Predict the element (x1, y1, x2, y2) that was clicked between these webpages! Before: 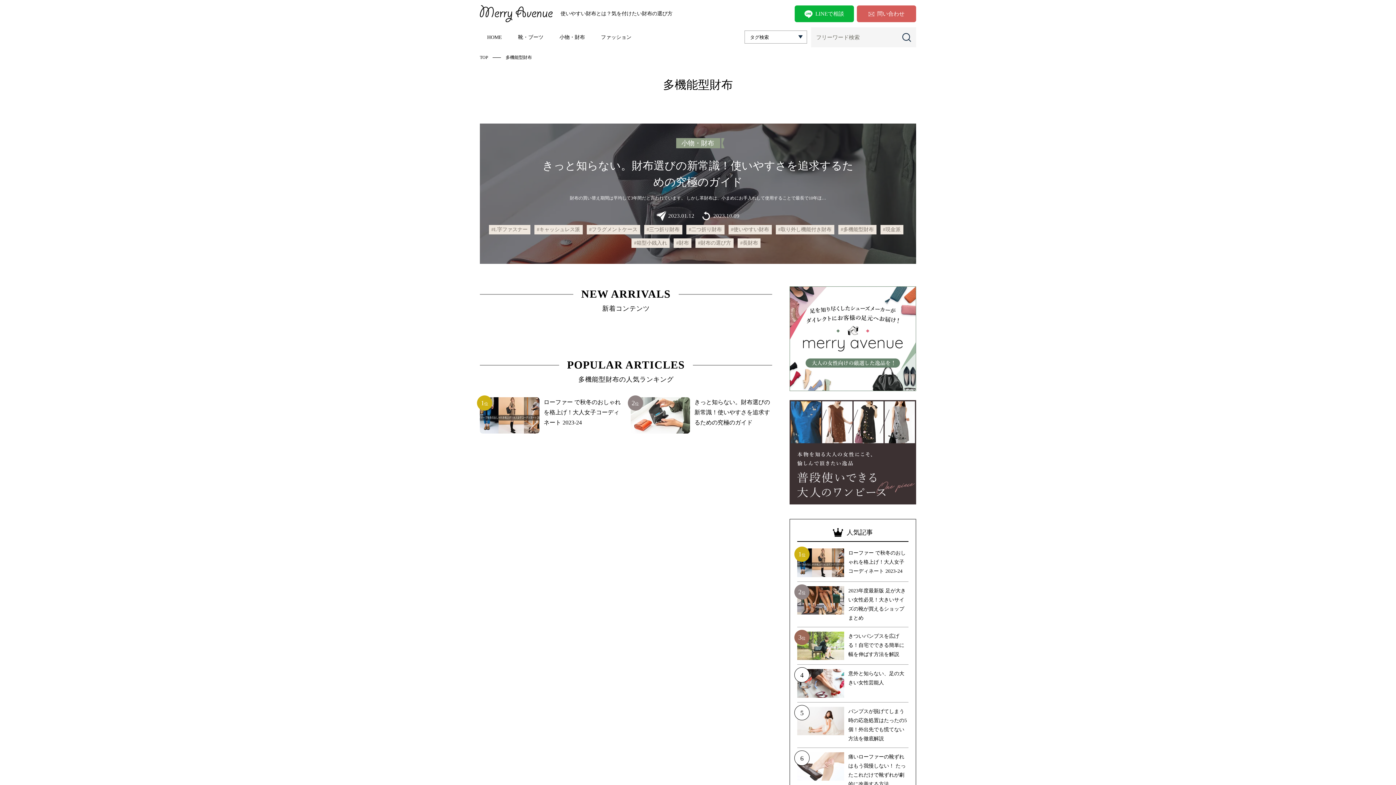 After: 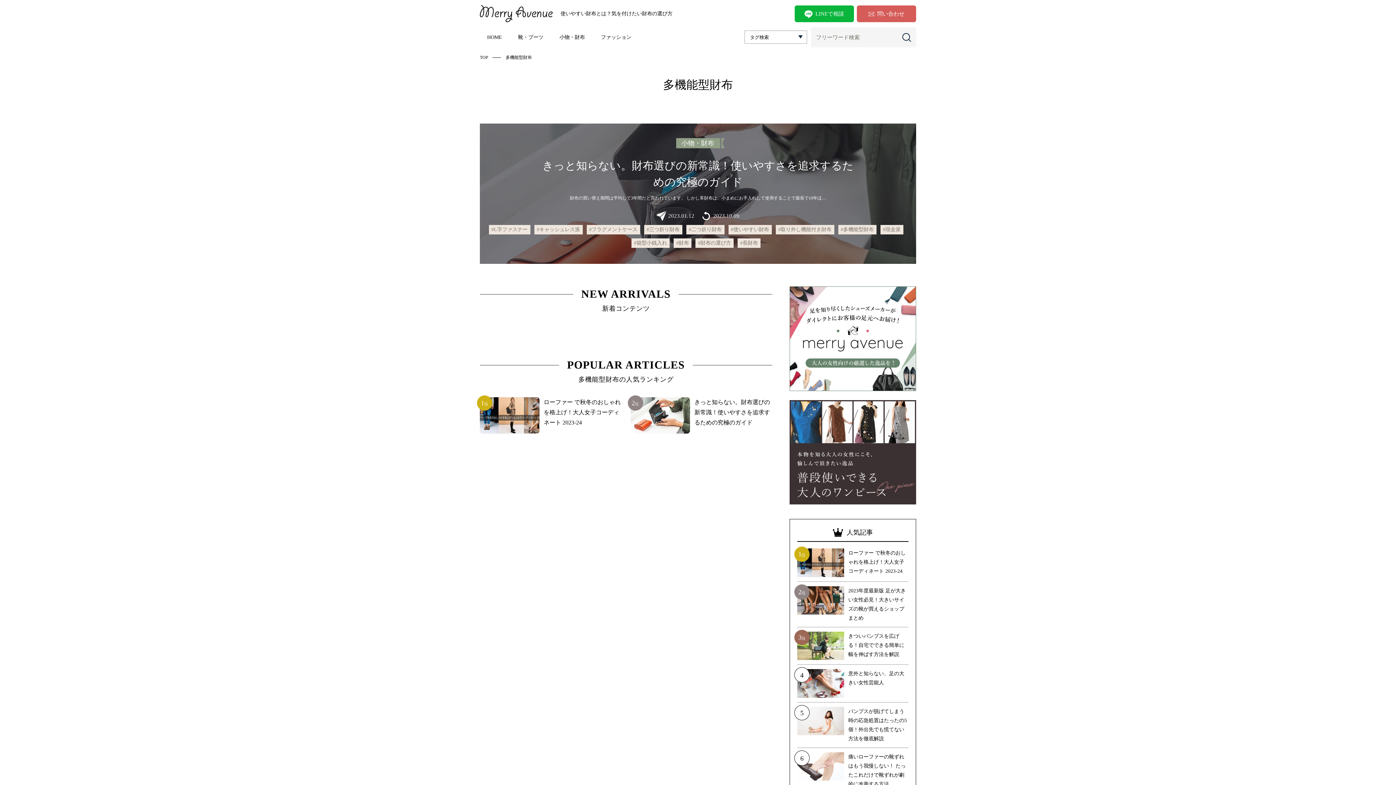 Action: bbox: (789, 286, 916, 291)